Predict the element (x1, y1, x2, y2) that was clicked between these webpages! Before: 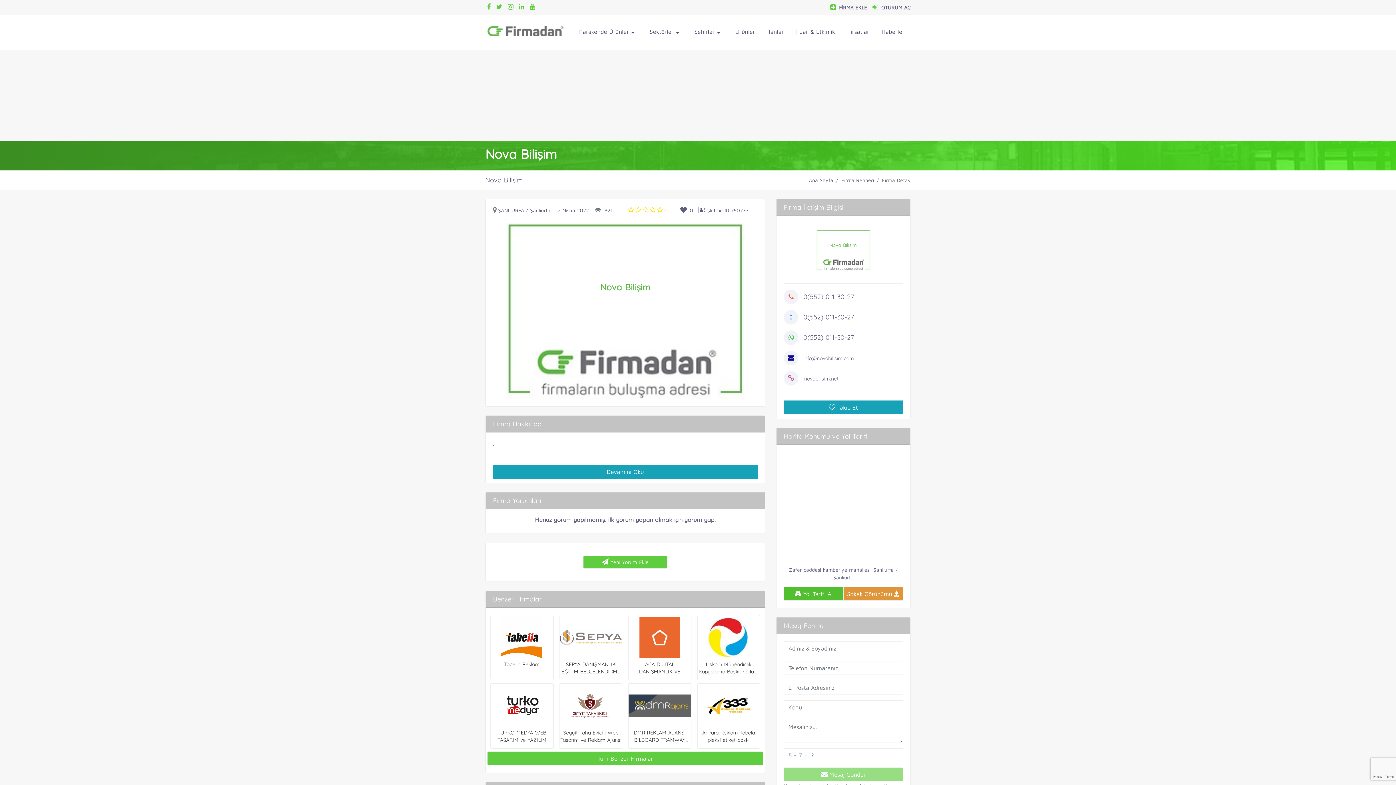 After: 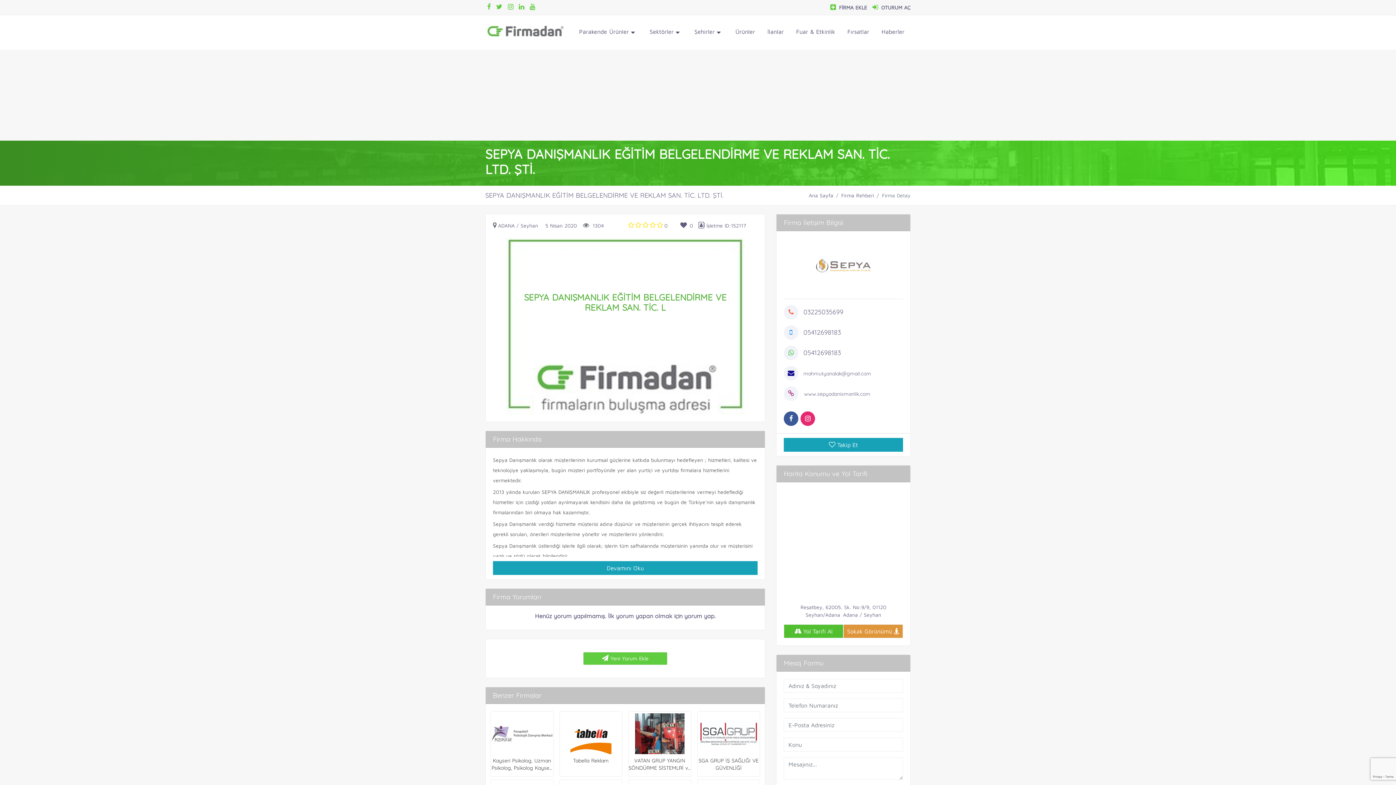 Action: label: SEPYA DANIŞMANLIK EĞİTİM BELGELENDİRME VE REKLAM SAN. TİC. LTD. ŞTİ. bbox: (559, 617, 622, 678)